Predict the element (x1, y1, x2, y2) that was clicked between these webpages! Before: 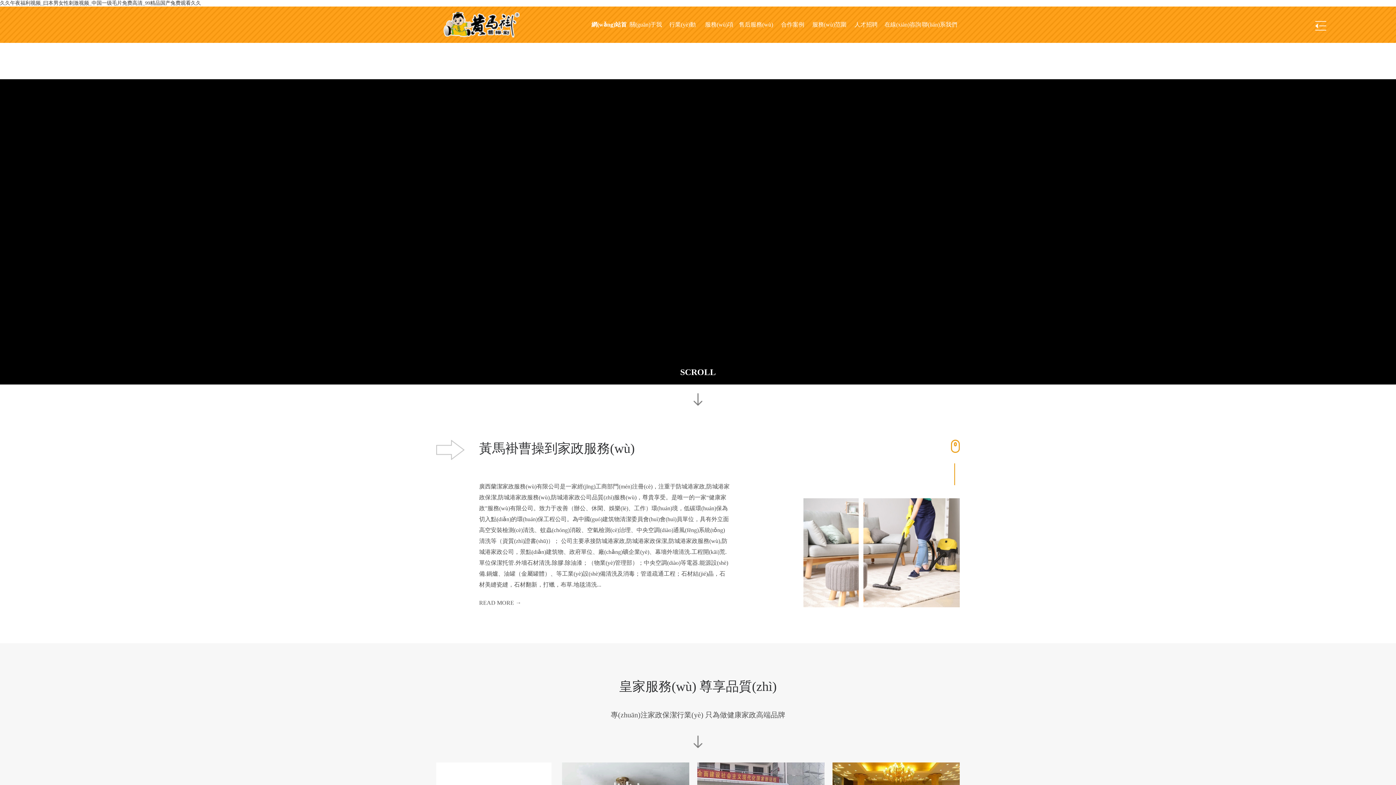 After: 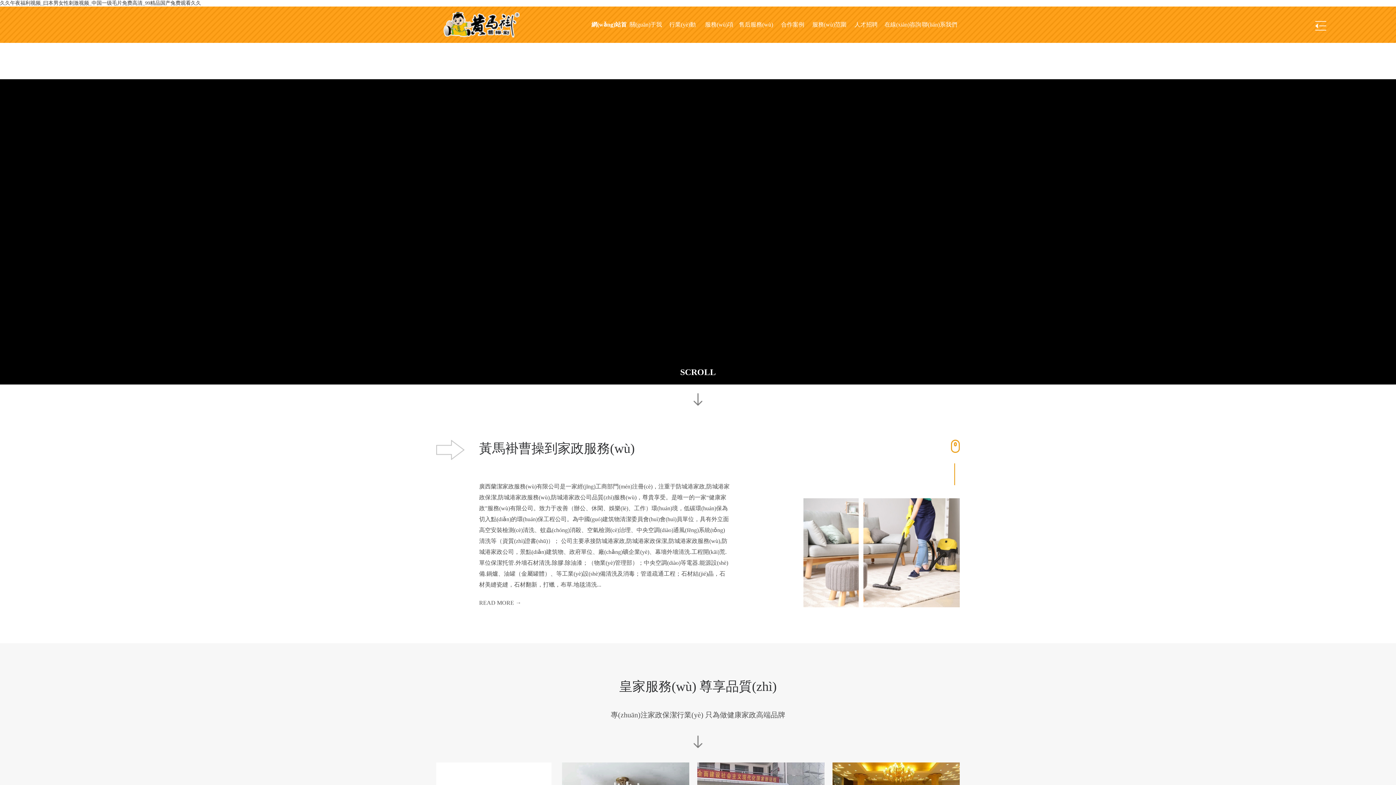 Action: bbox: (884, 6, 921, 79) label: 在線(xiàn)咨詢(xún)